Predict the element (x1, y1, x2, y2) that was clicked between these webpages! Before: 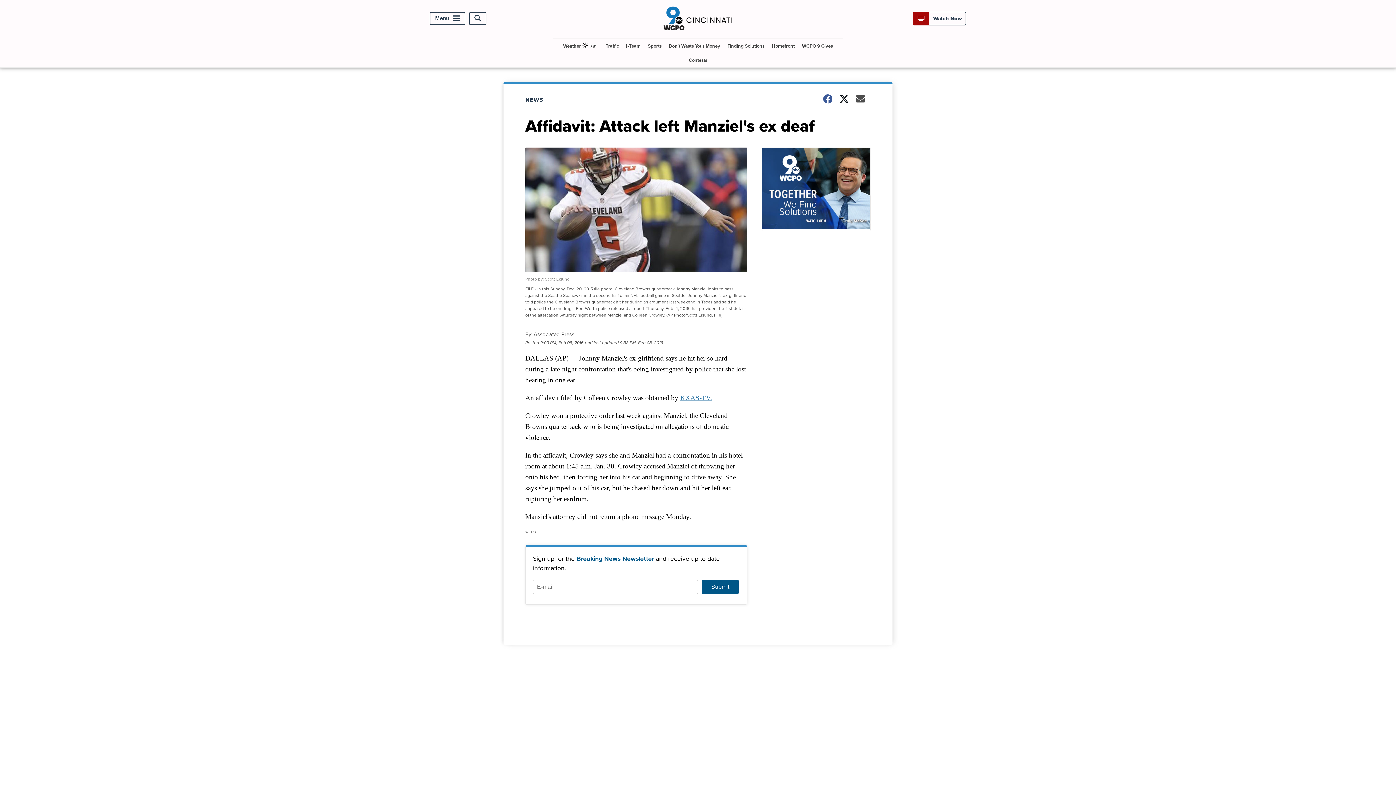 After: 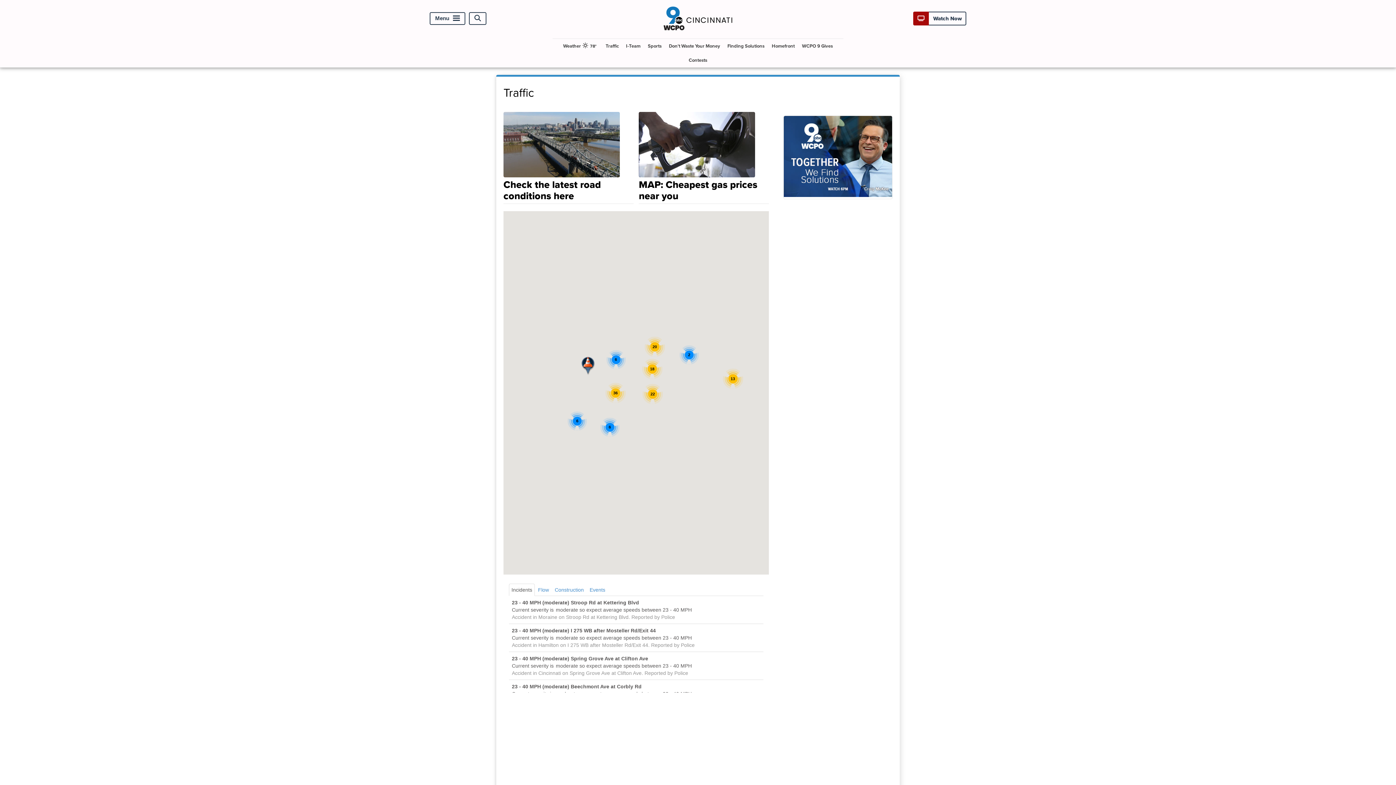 Action: label: Traffic bbox: (602, 38, 621, 53)